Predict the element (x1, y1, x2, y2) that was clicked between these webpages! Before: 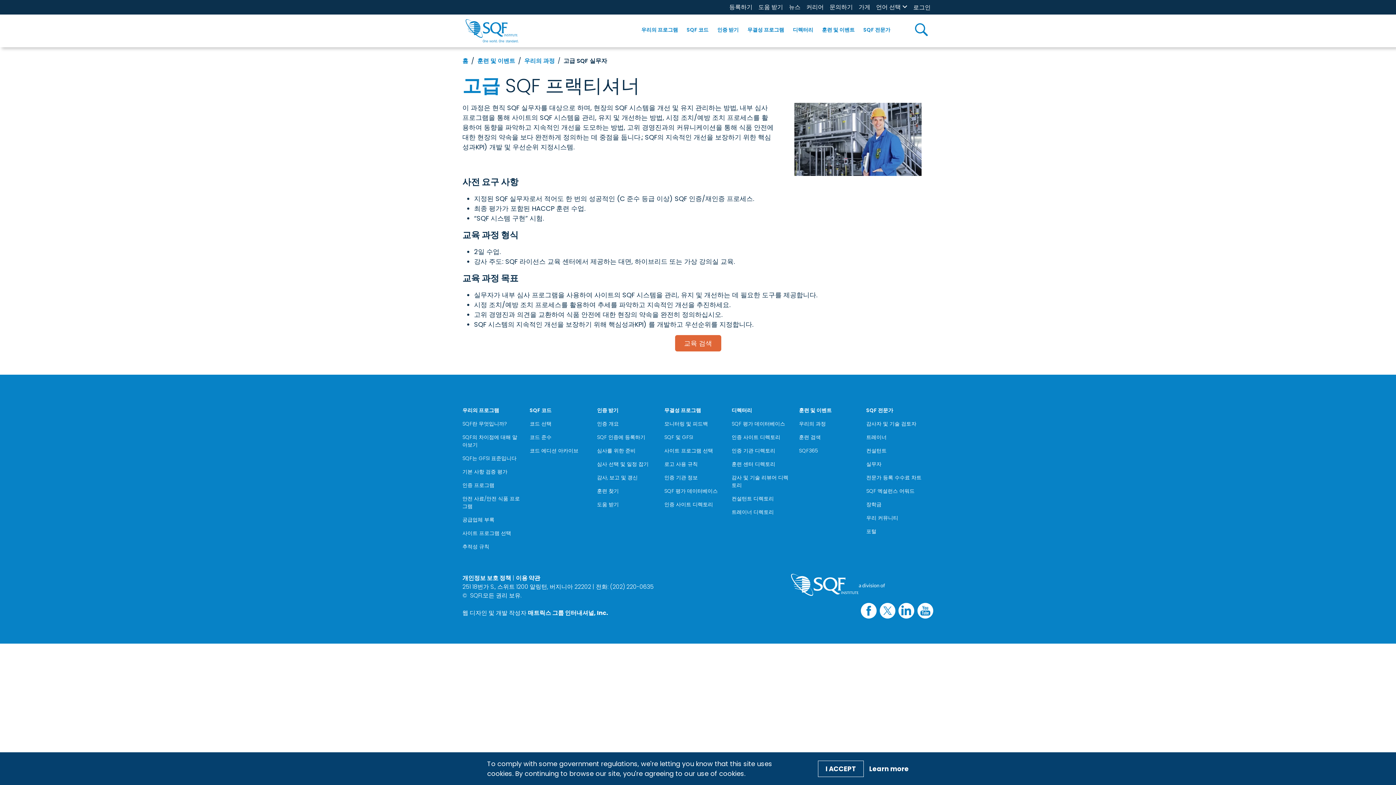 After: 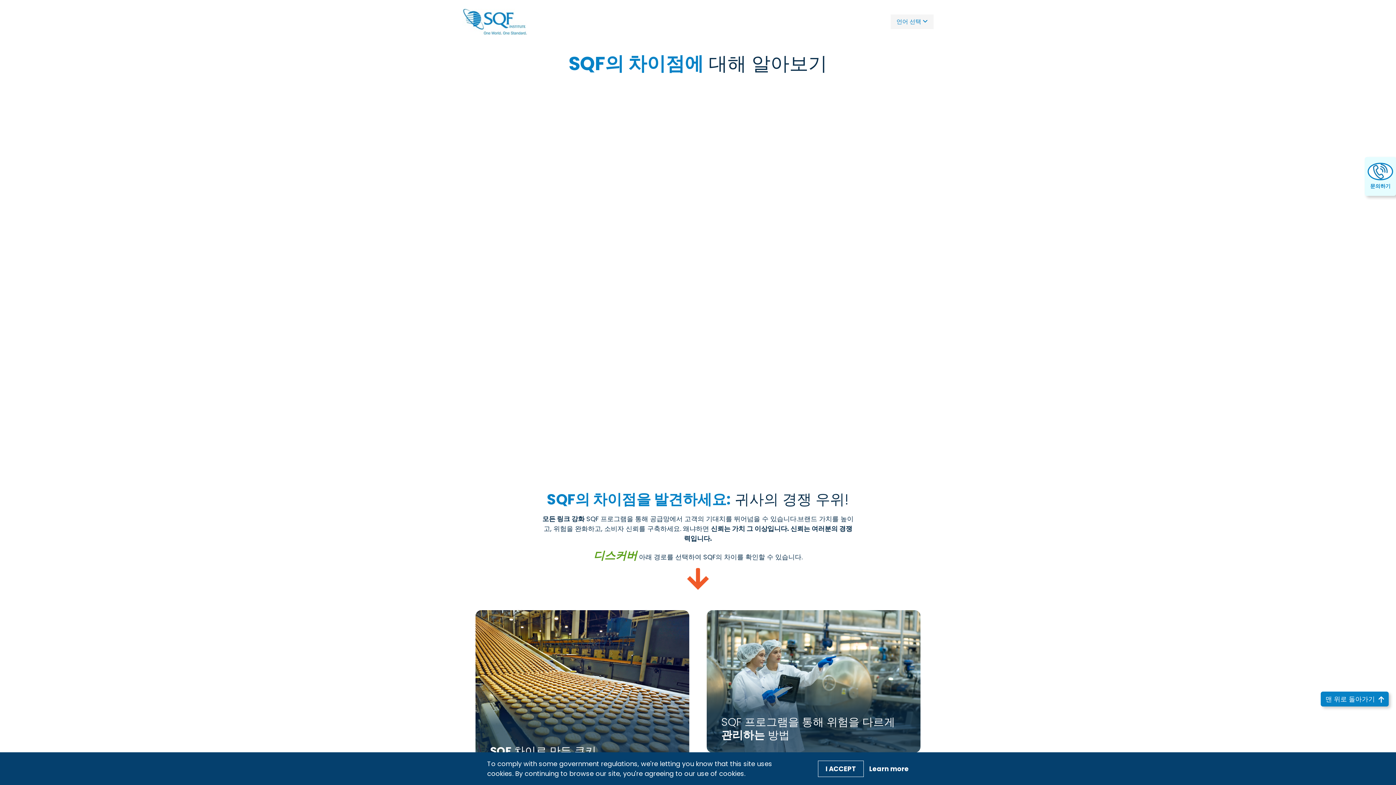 Action: label: SQF의 차이점에 대해 알아보기 bbox: (462, 430, 521, 452)